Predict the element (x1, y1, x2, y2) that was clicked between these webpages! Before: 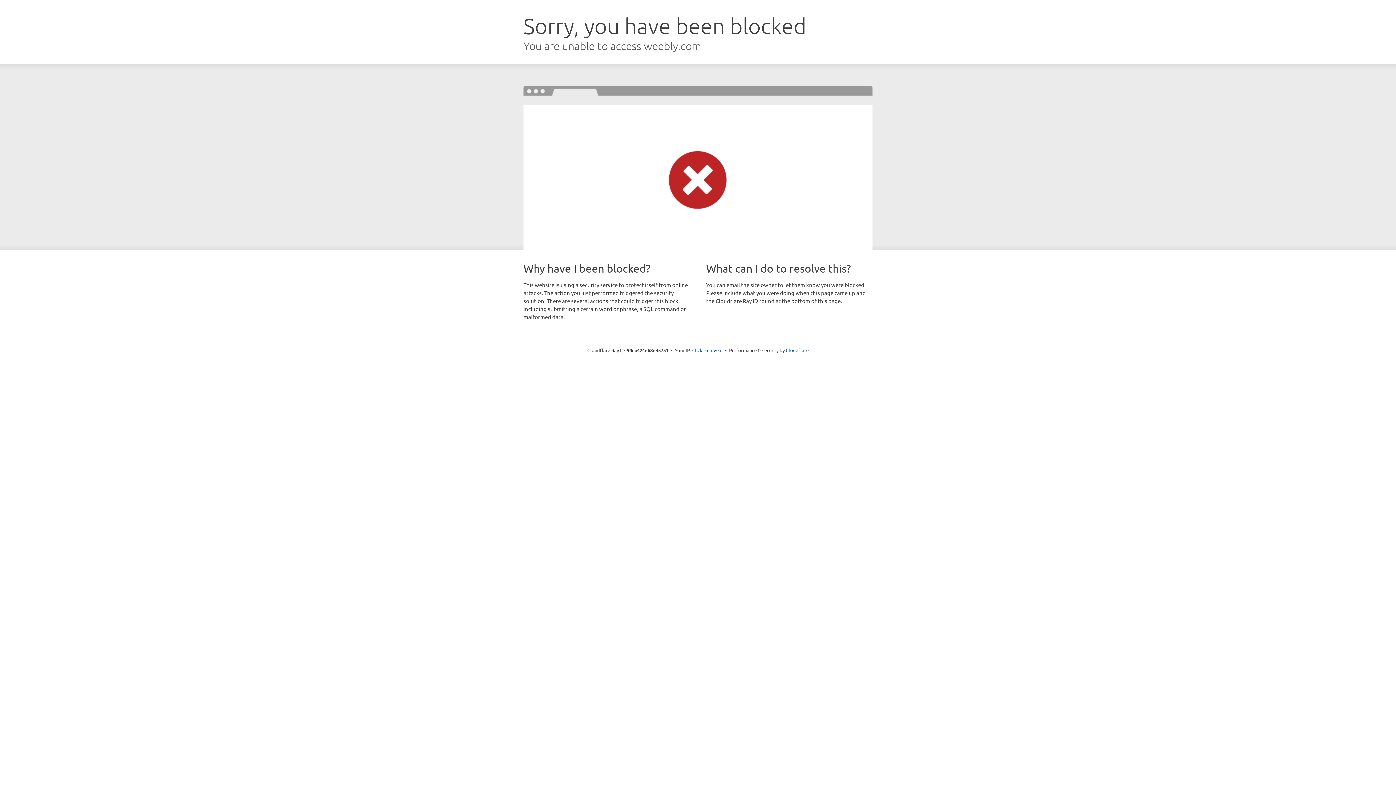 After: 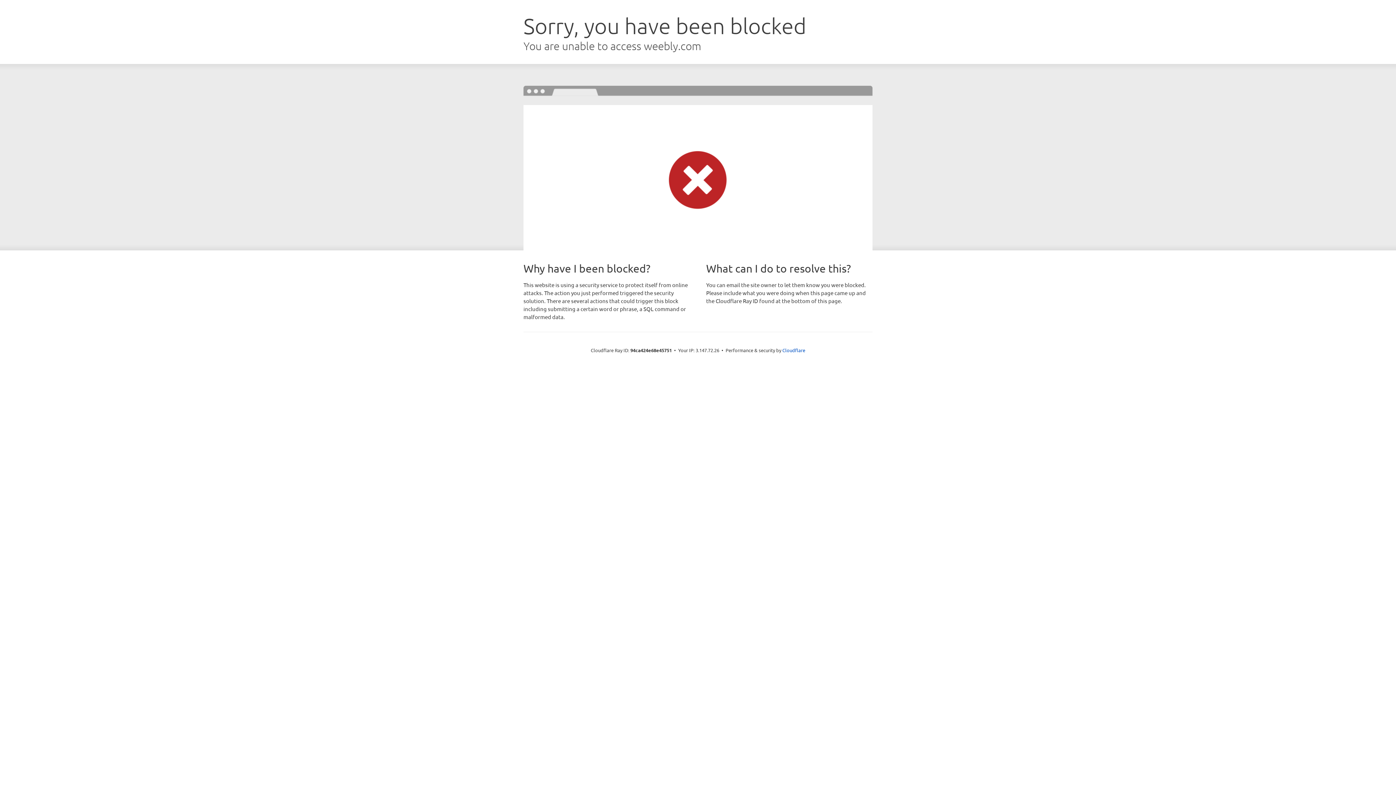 Action: label: Click to reveal bbox: (692, 346, 722, 353)